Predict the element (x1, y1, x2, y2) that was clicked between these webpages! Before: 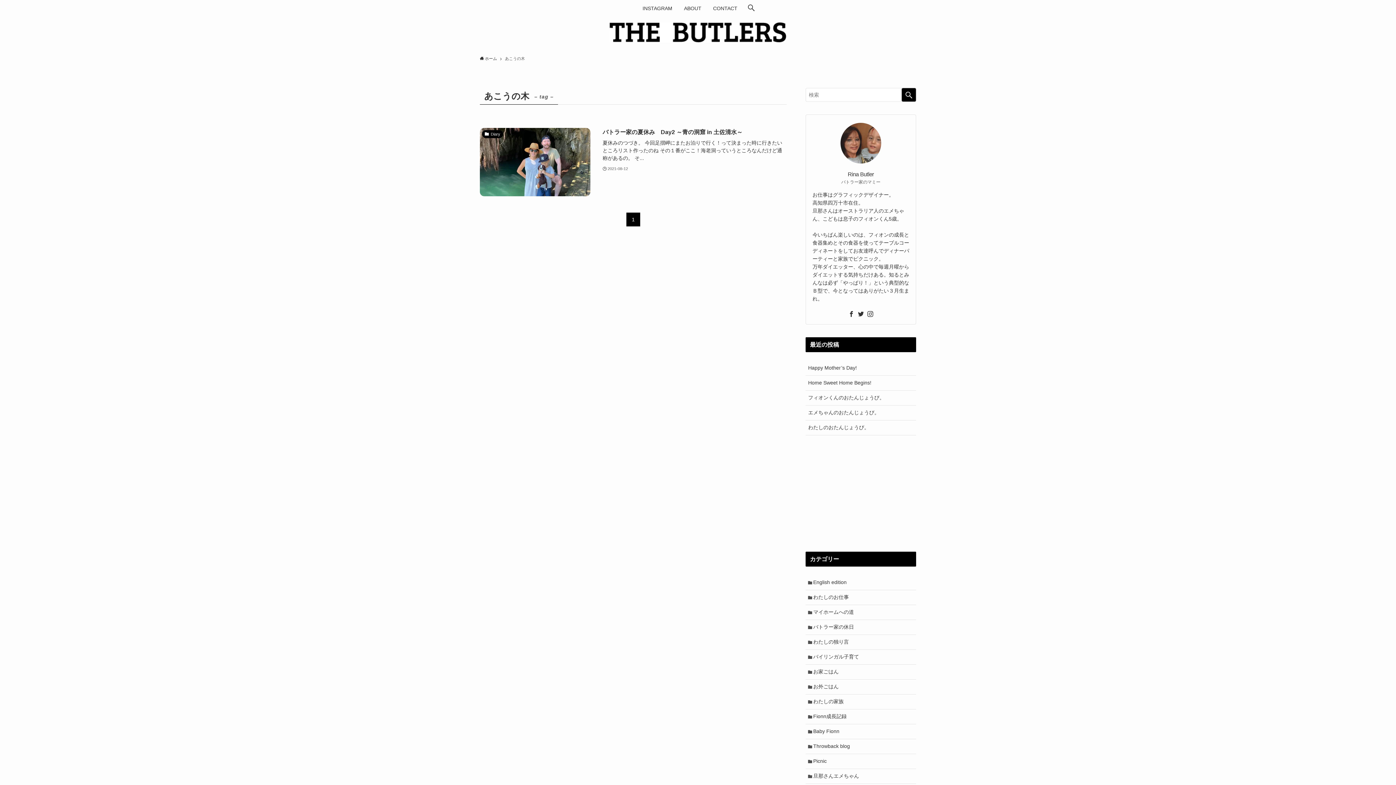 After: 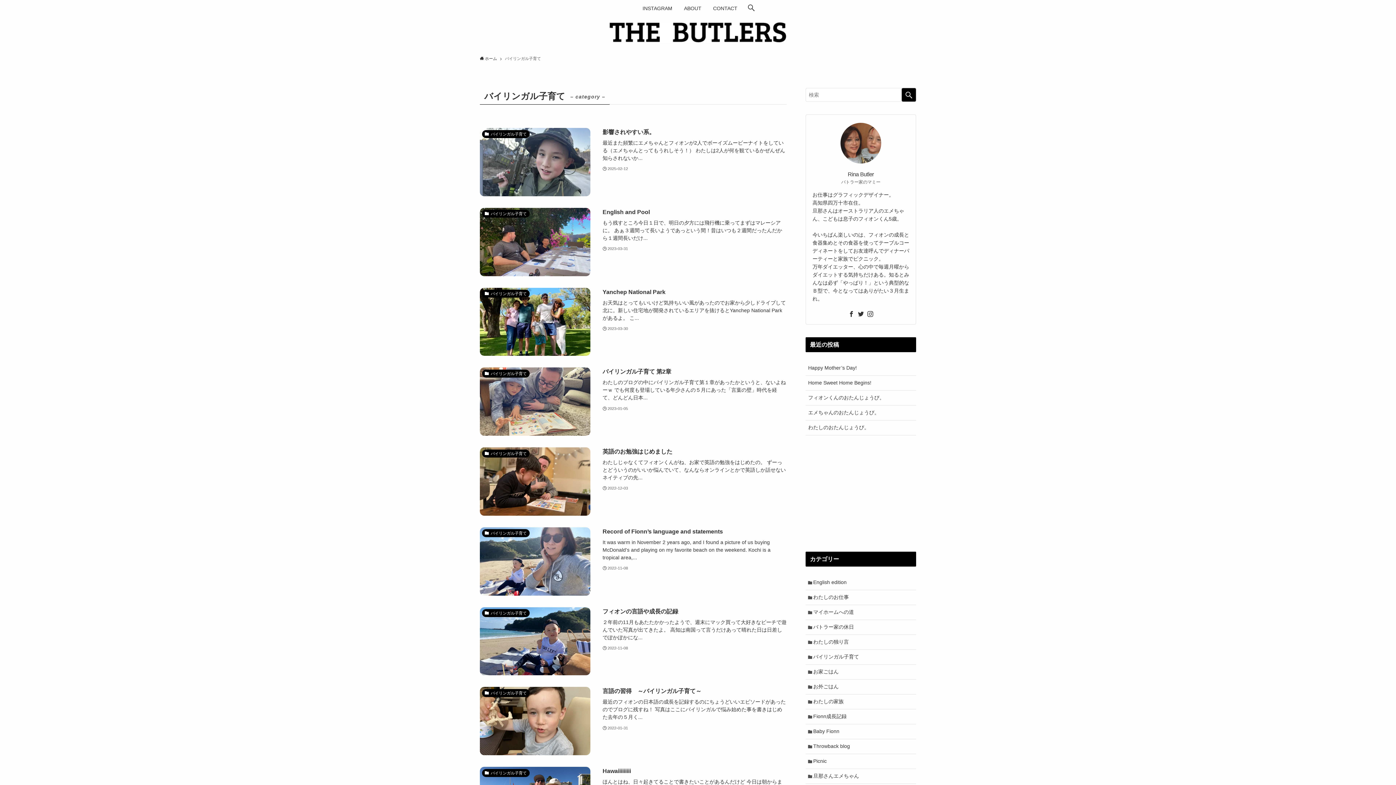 Action: bbox: (805, 650, 916, 664) label: バイリンガル子育て